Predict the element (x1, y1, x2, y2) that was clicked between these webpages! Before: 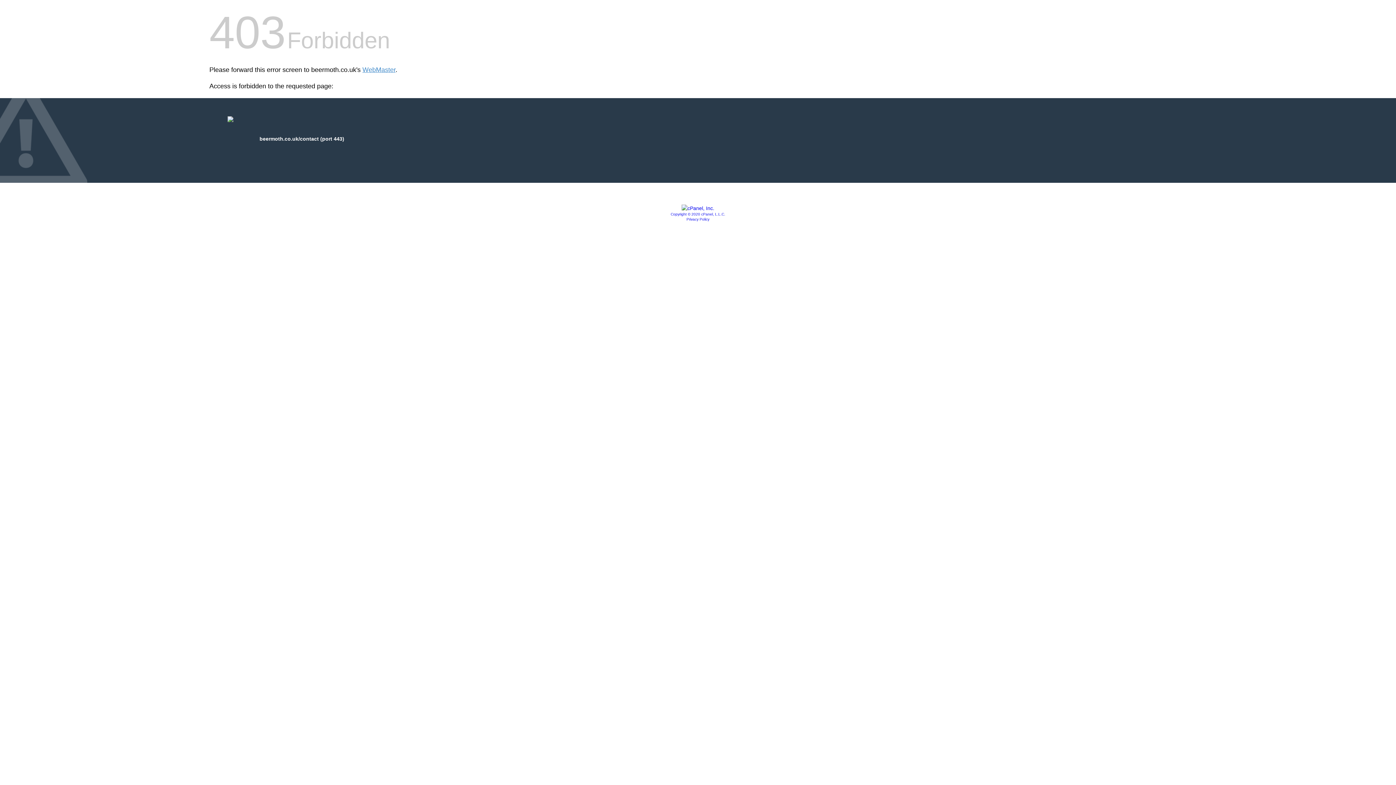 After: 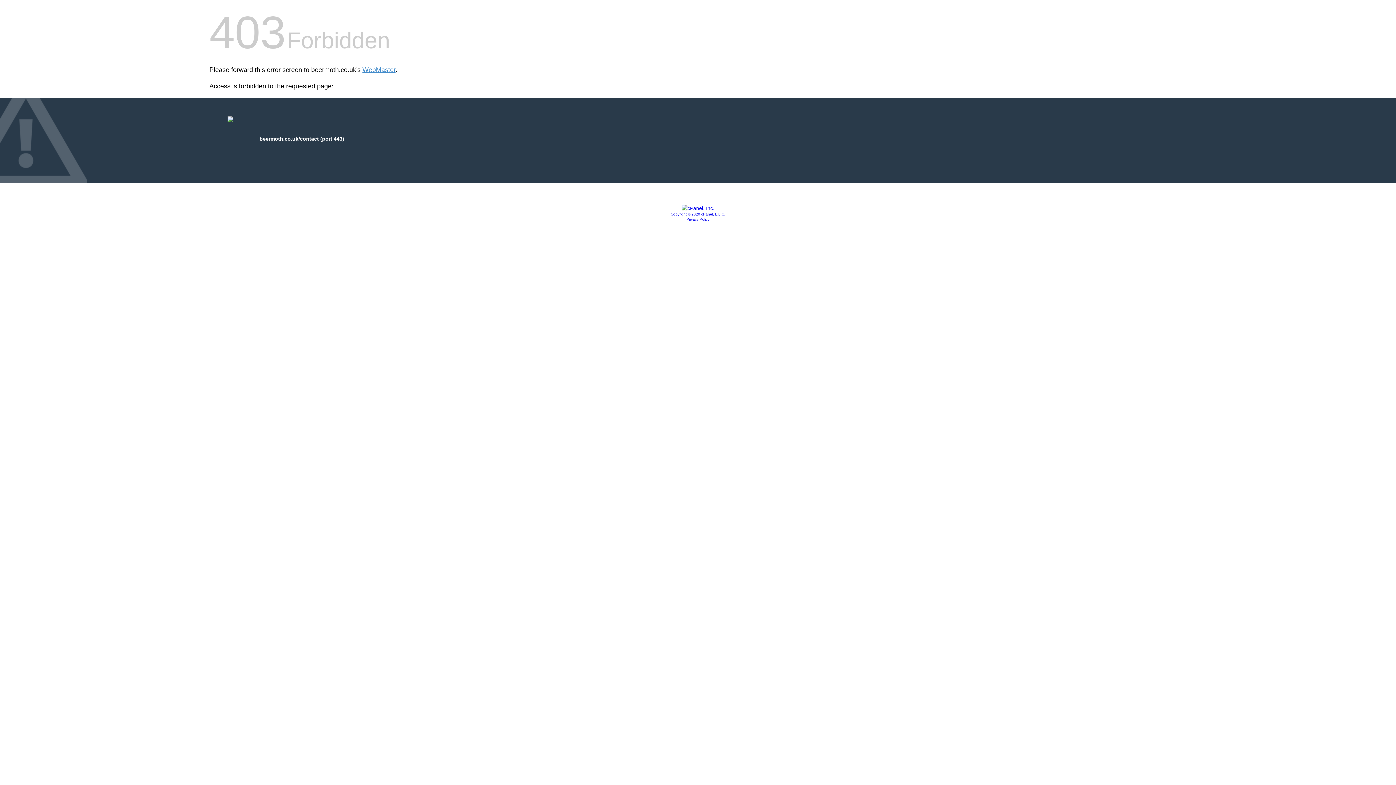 Action: bbox: (681, 205, 714, 211)